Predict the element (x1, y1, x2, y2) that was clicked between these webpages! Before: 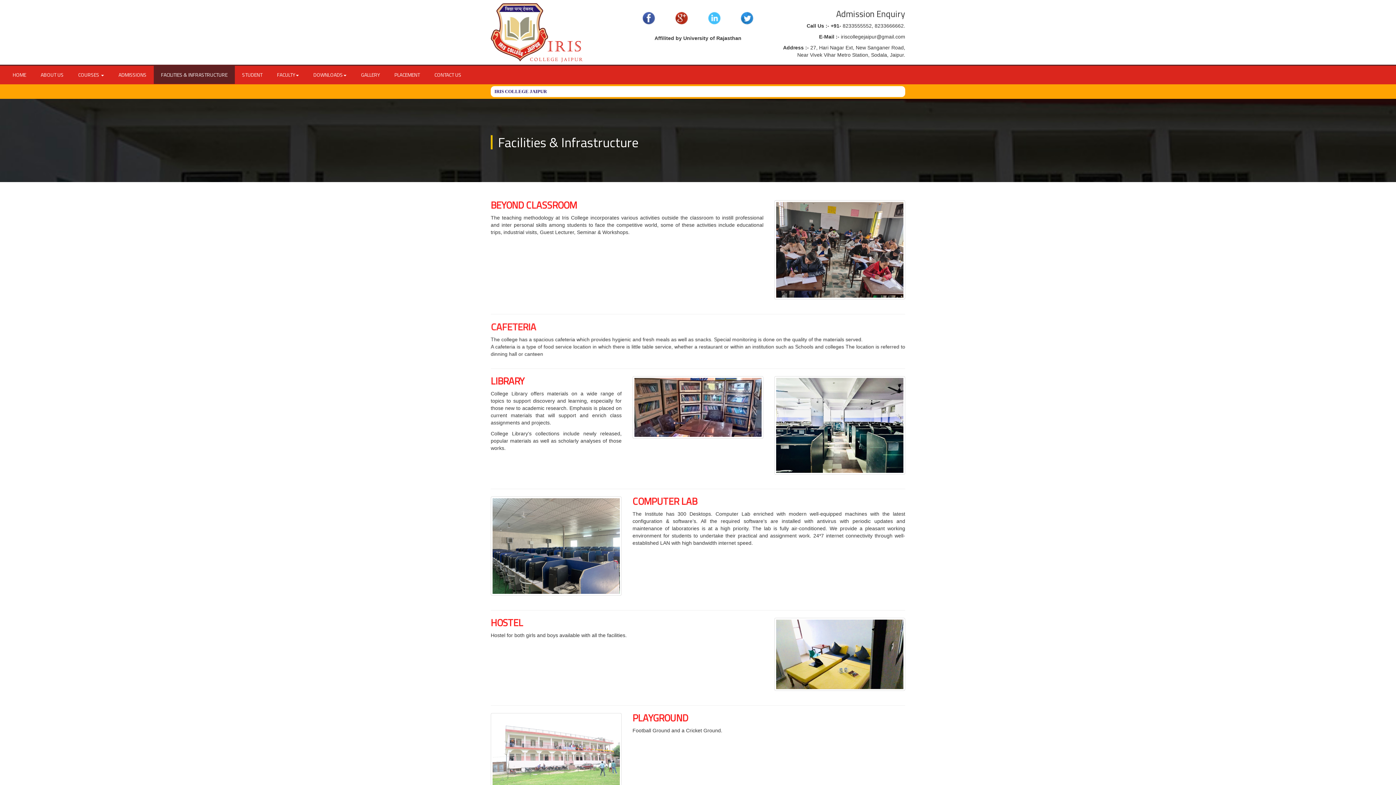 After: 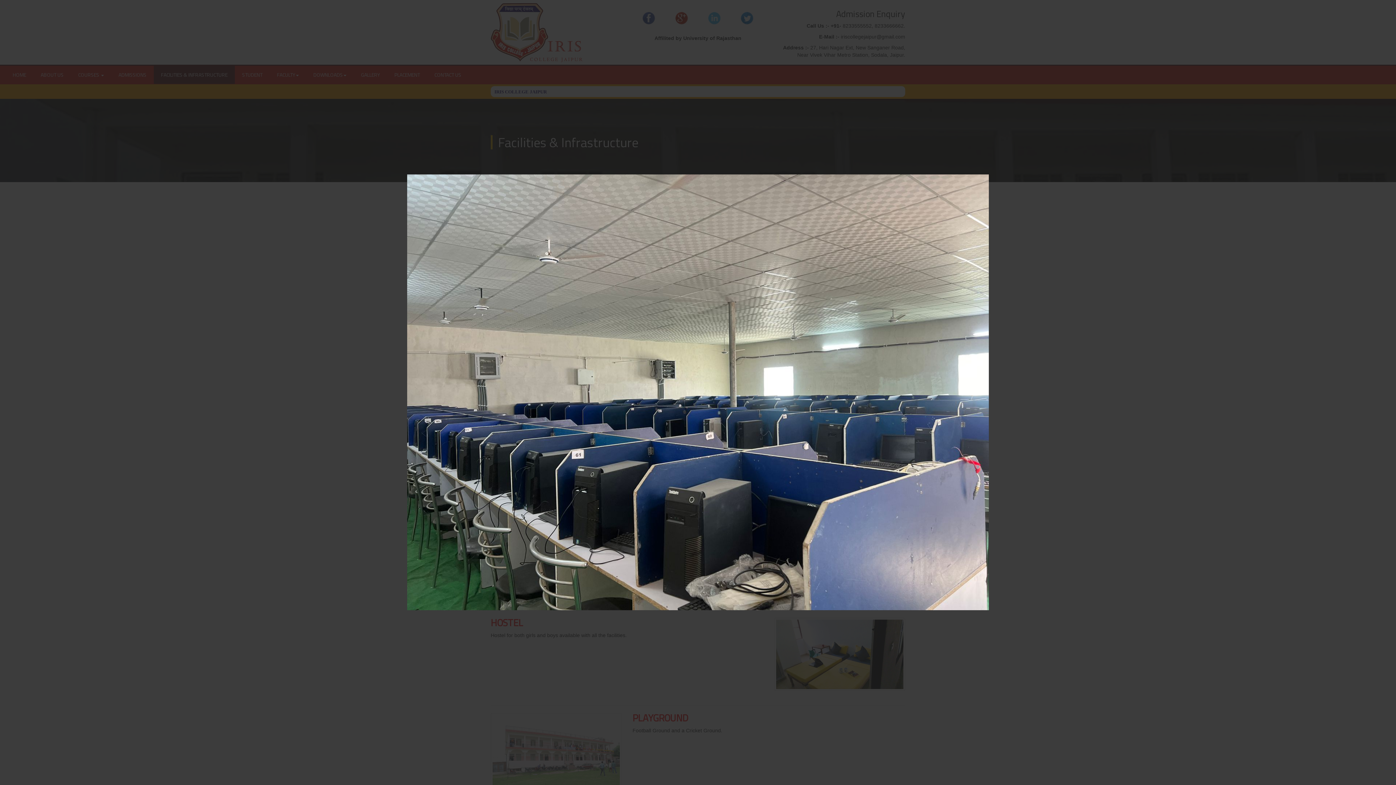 Action: bbox: (492, 498, 620, 594)